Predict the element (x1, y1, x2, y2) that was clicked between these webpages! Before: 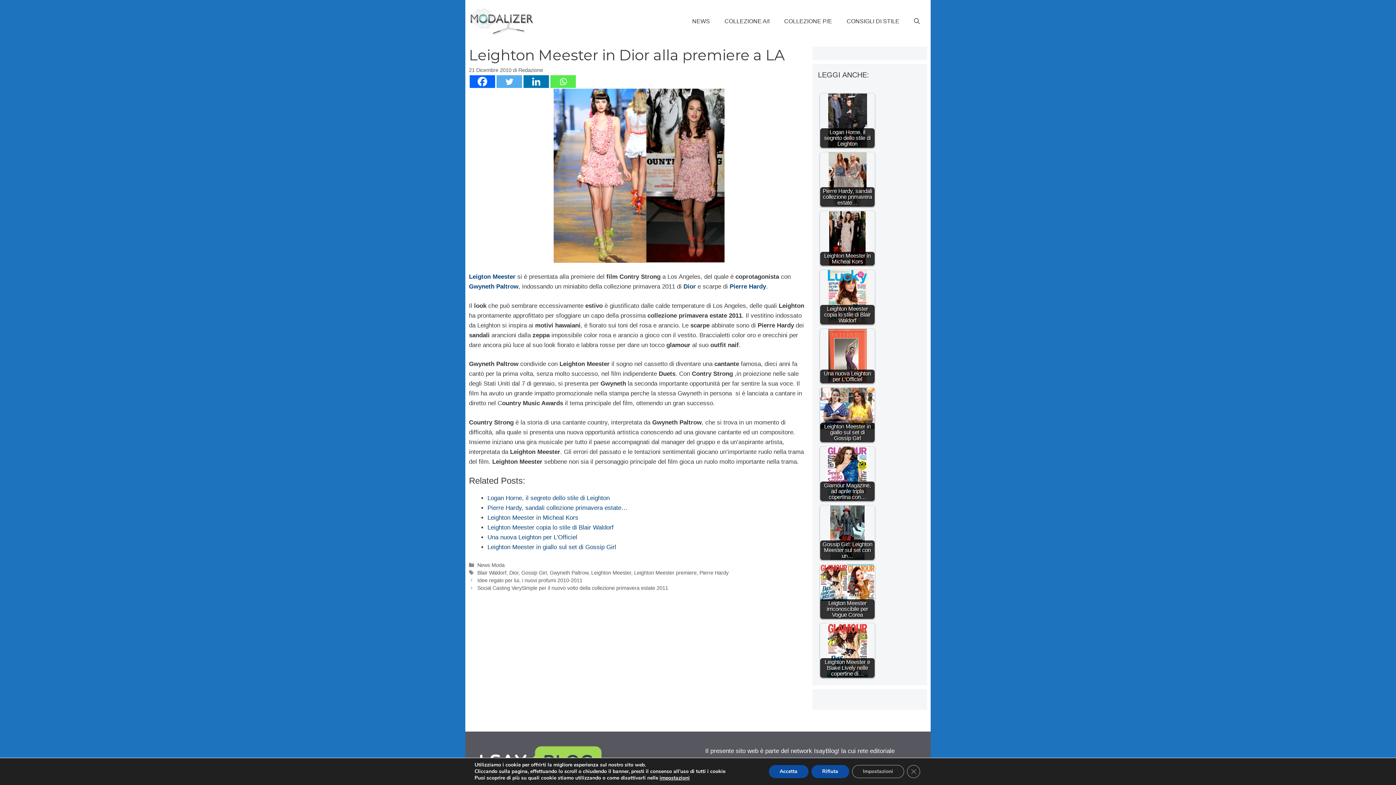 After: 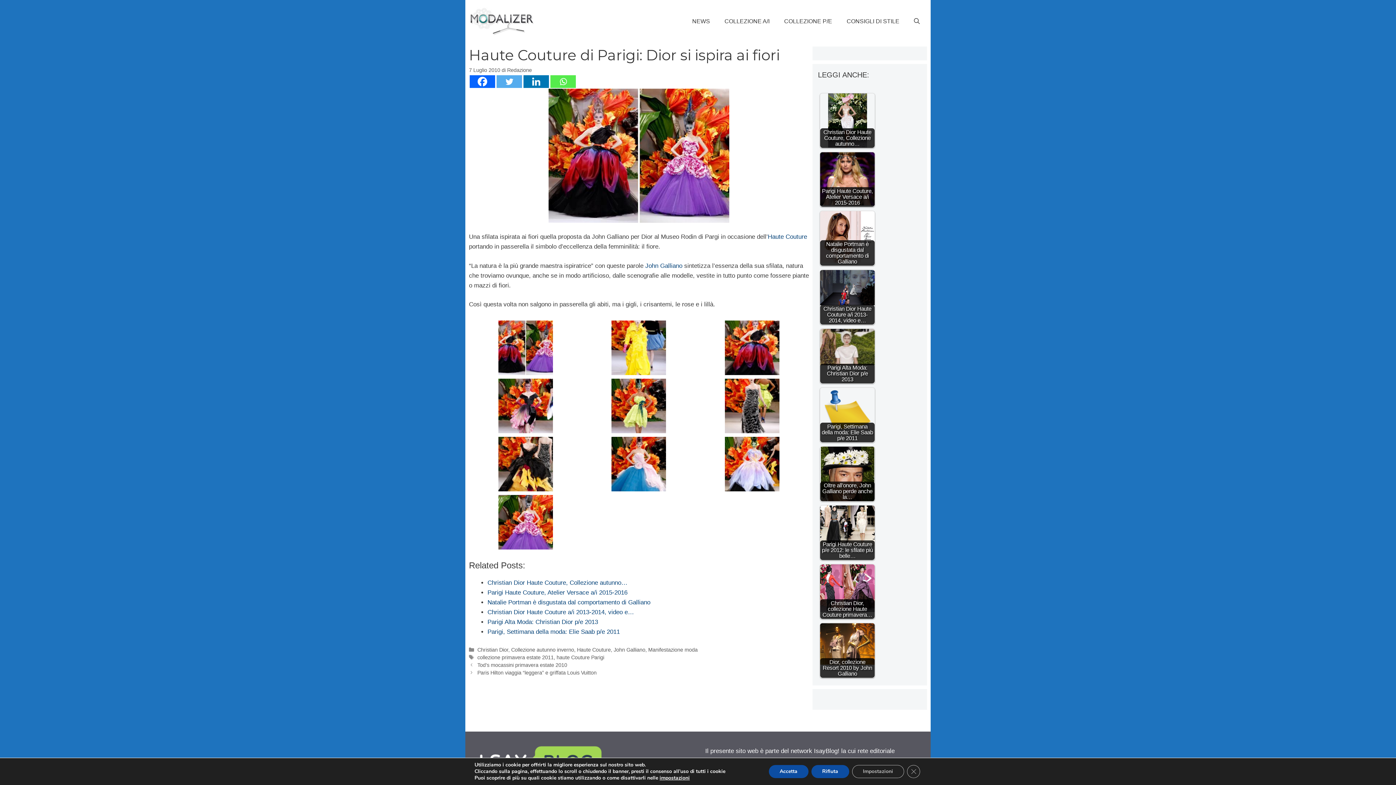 Action: label: Dior bbox: (683, 283, 696, 290)